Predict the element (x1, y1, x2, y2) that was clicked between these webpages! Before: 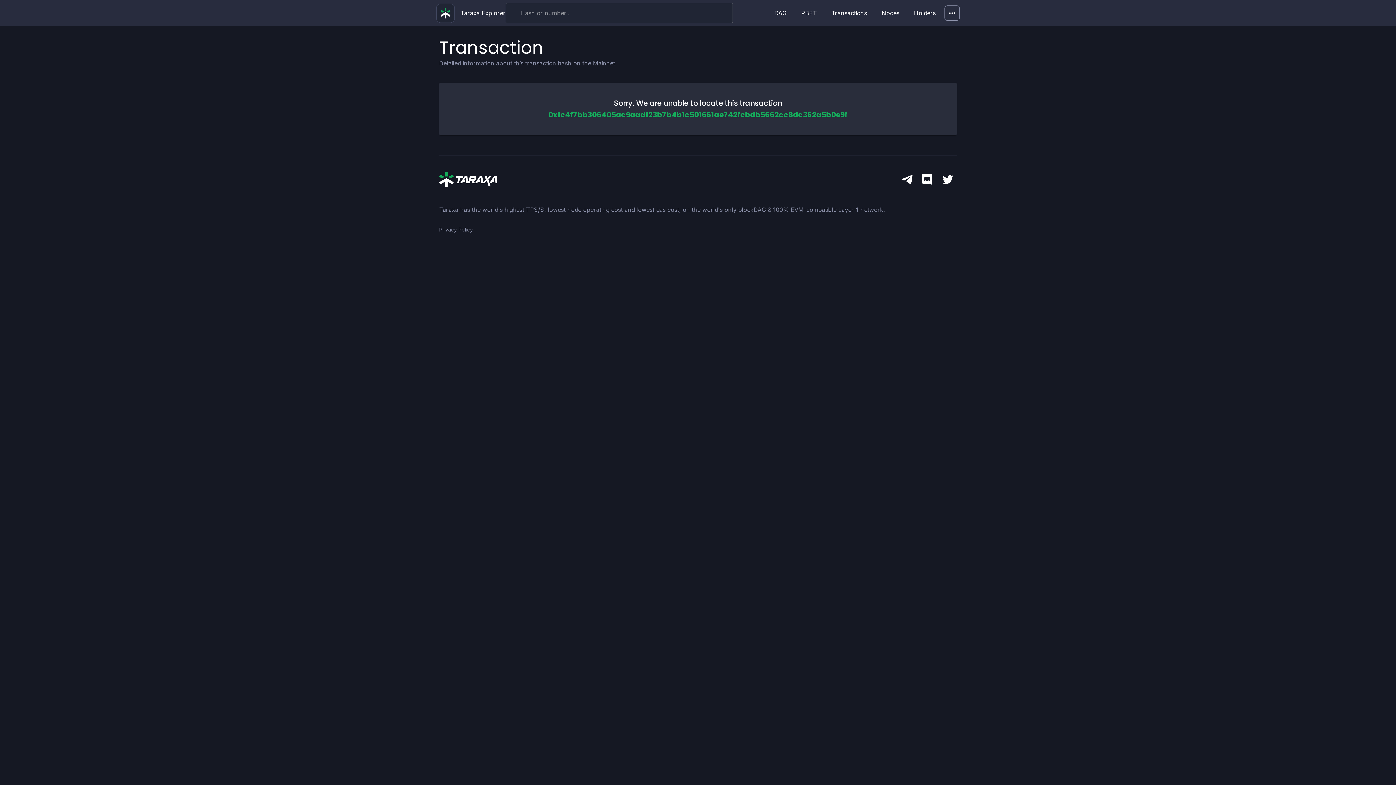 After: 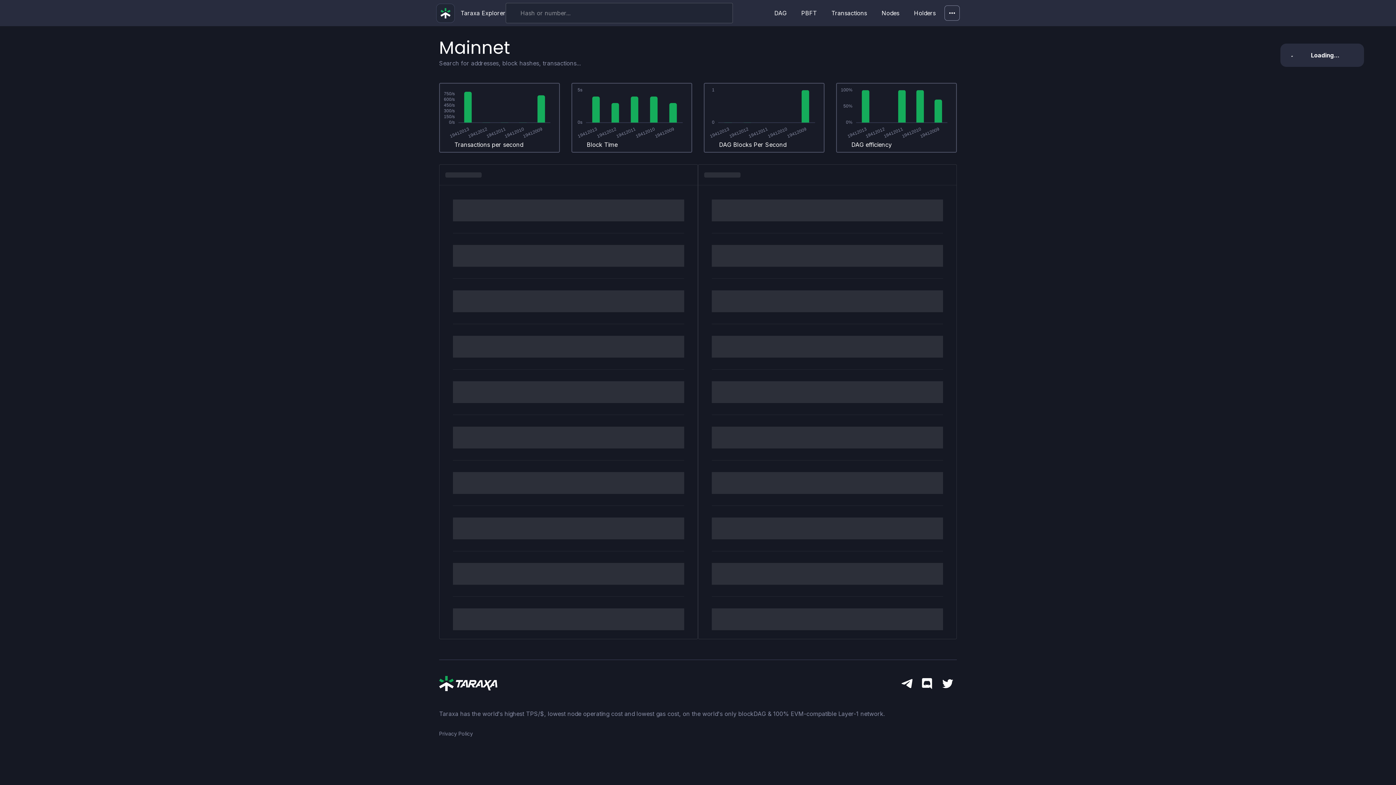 Action: bbox: (460, 9, 505, 16) label: Taraxa Explorer